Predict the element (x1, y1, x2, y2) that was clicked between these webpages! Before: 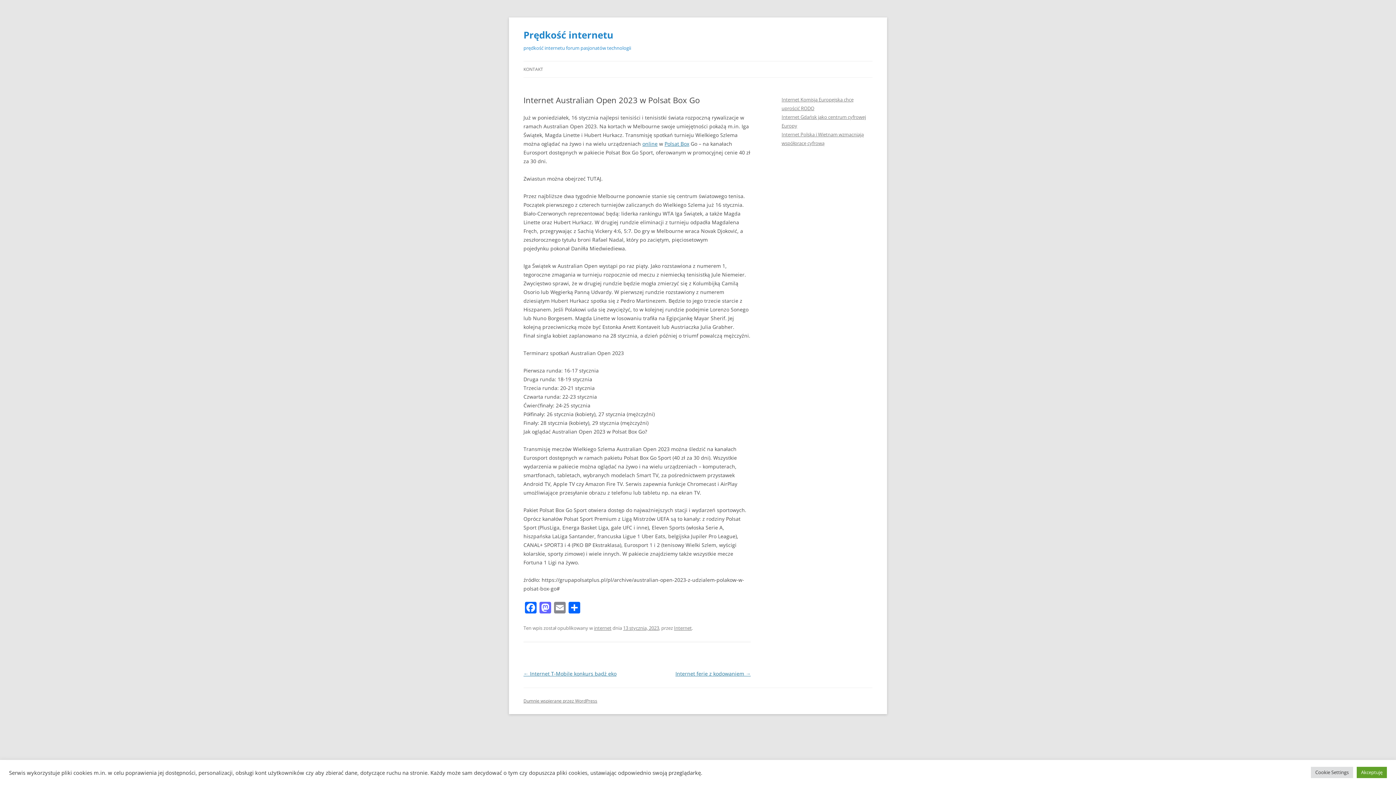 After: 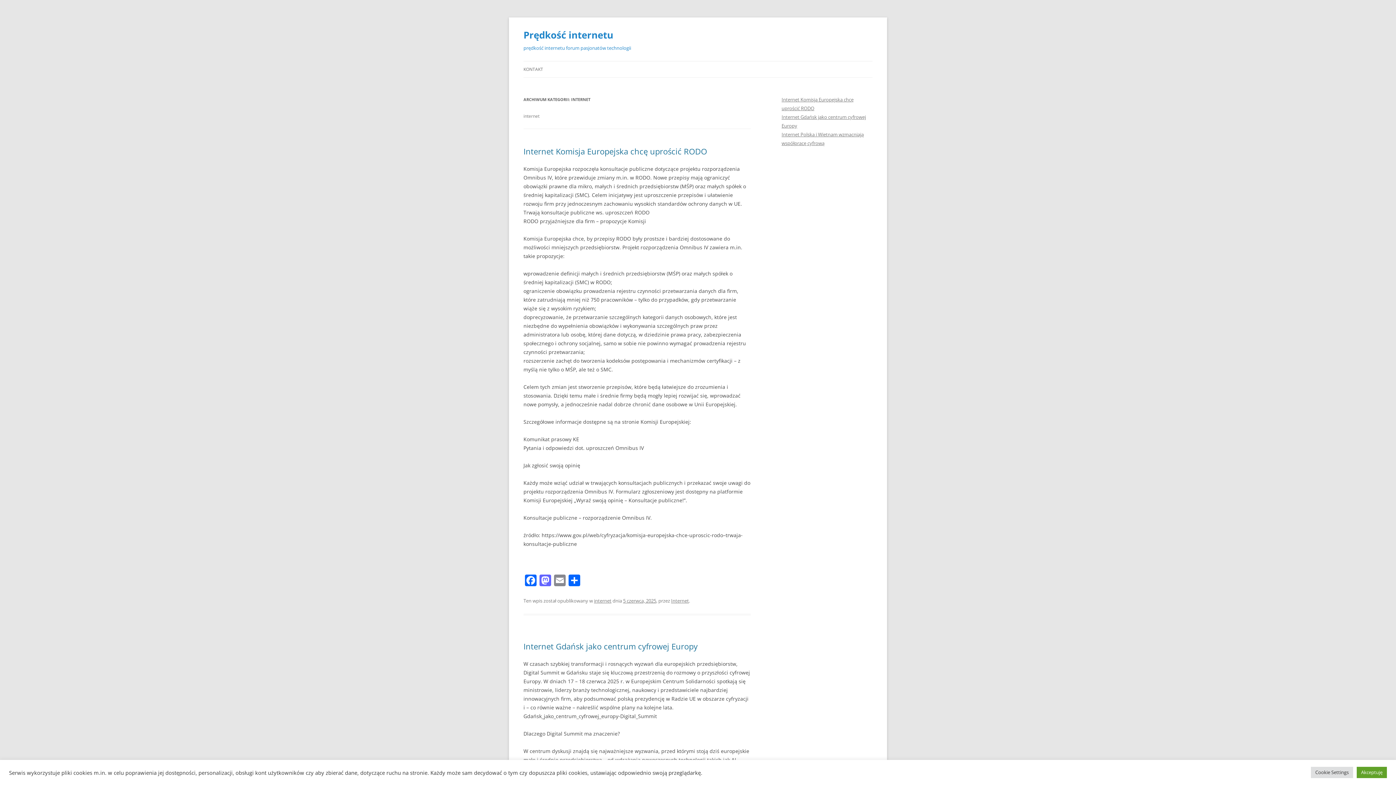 Action: bbox: (594, 625, 611, 631) label: internet